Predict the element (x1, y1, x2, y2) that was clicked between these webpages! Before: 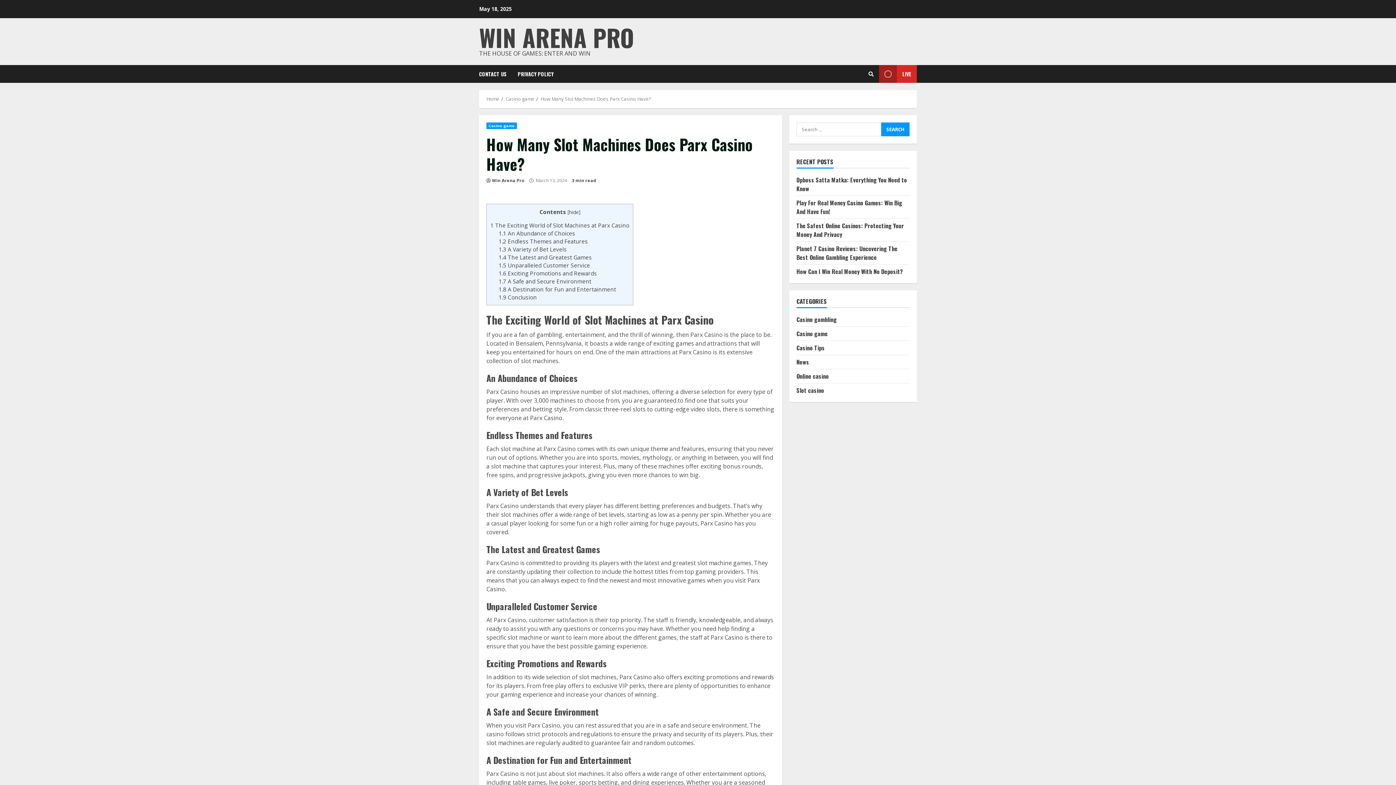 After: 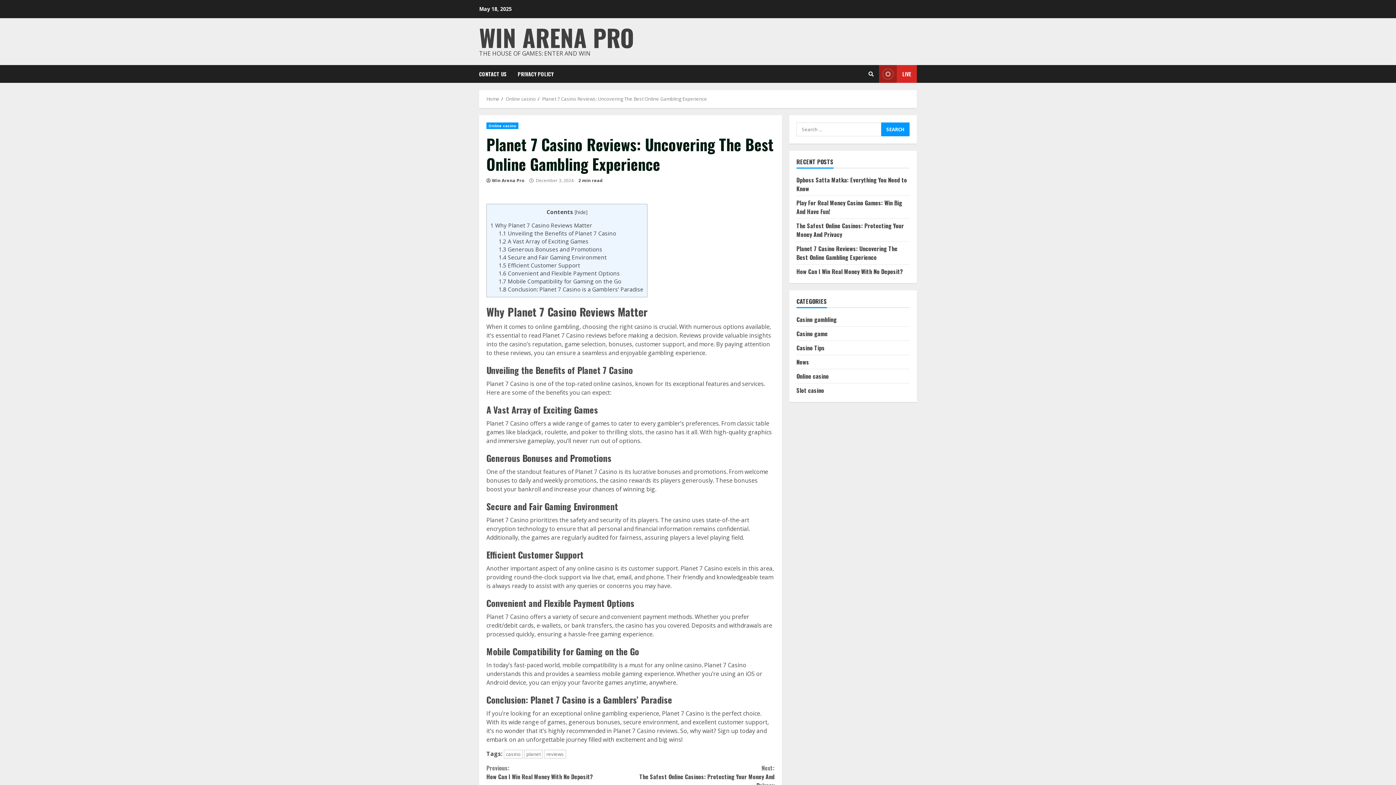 Action: bbox: (796, 244, 897, 261) label: Planet 7 Casino Reviews: Uncovering The Best Online Gambling Experience